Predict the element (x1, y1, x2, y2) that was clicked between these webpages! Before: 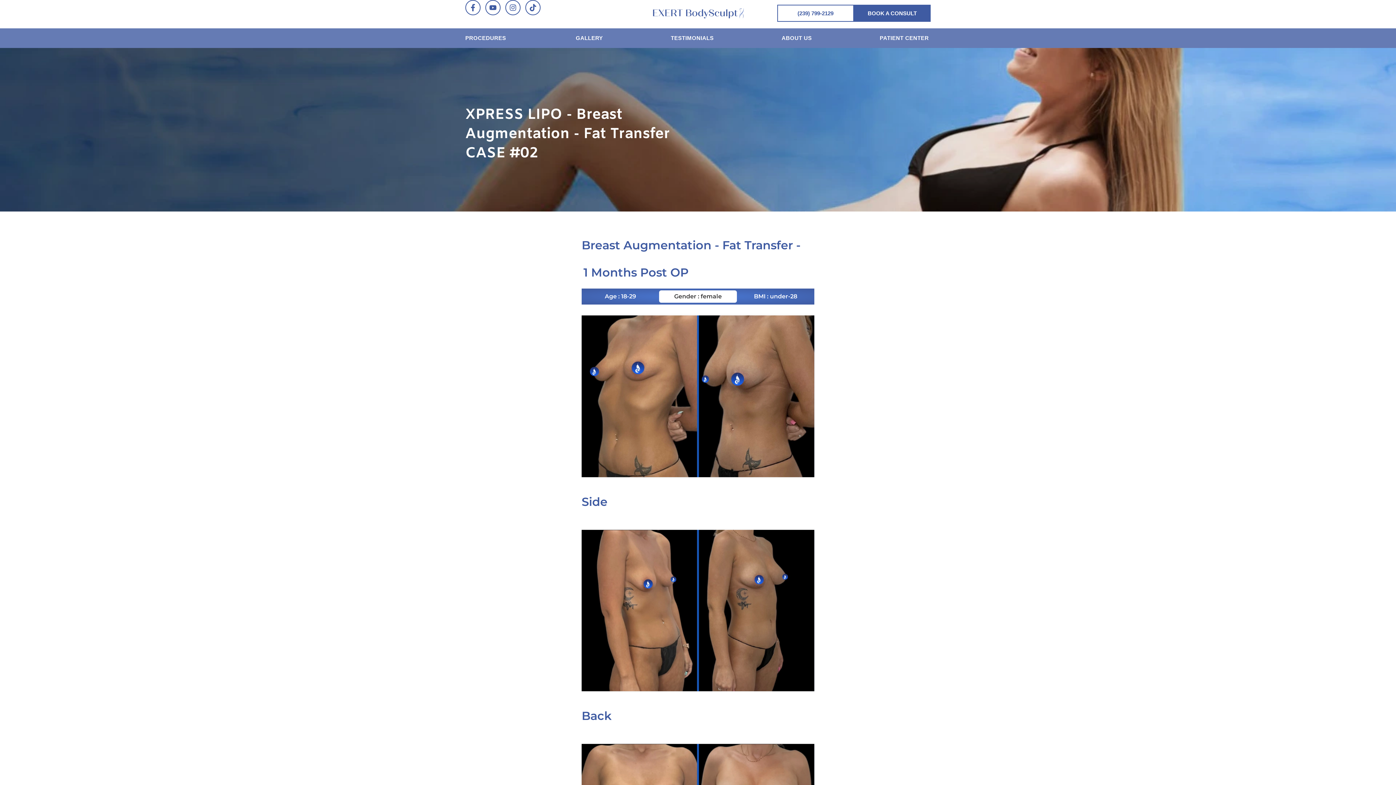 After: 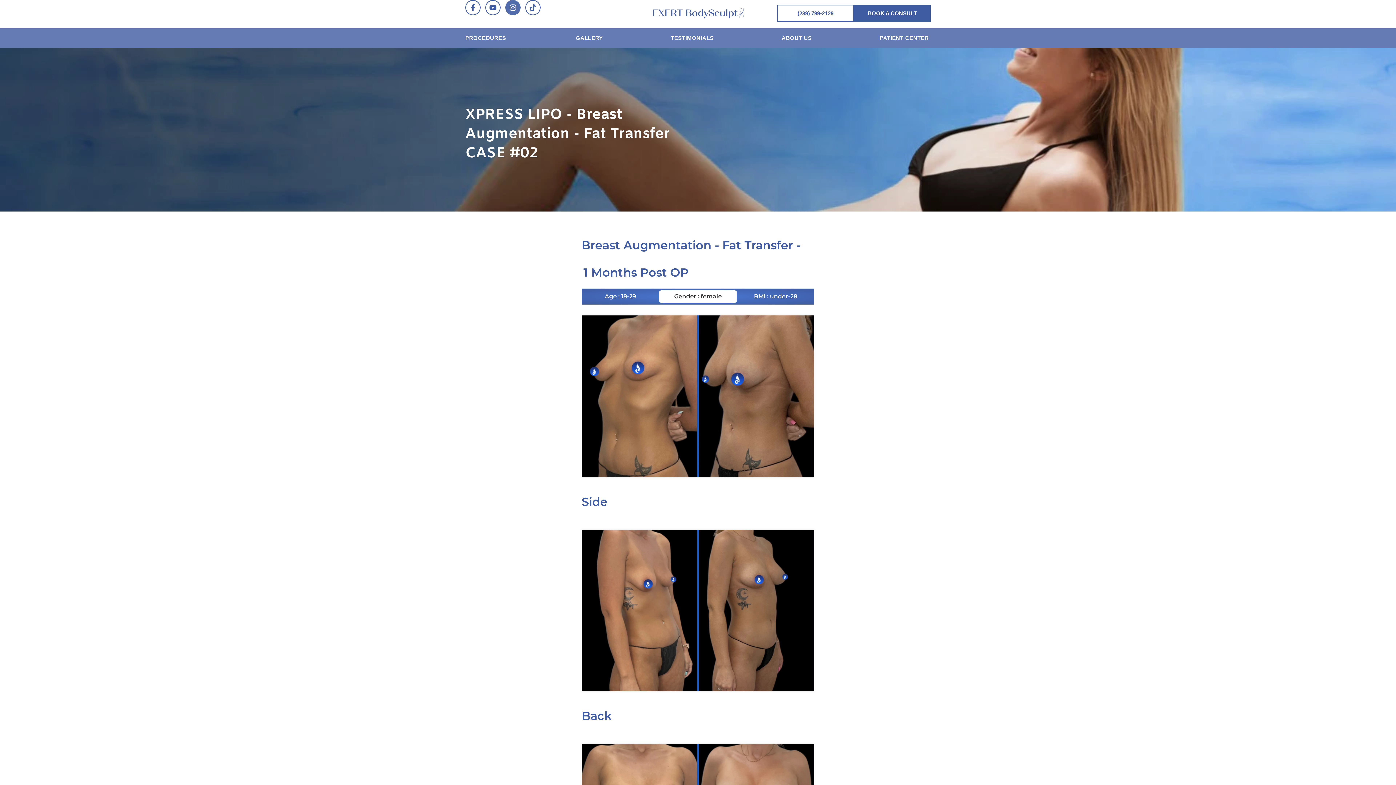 Action: label: Instagram bbox: (505, 0, 520, 15)